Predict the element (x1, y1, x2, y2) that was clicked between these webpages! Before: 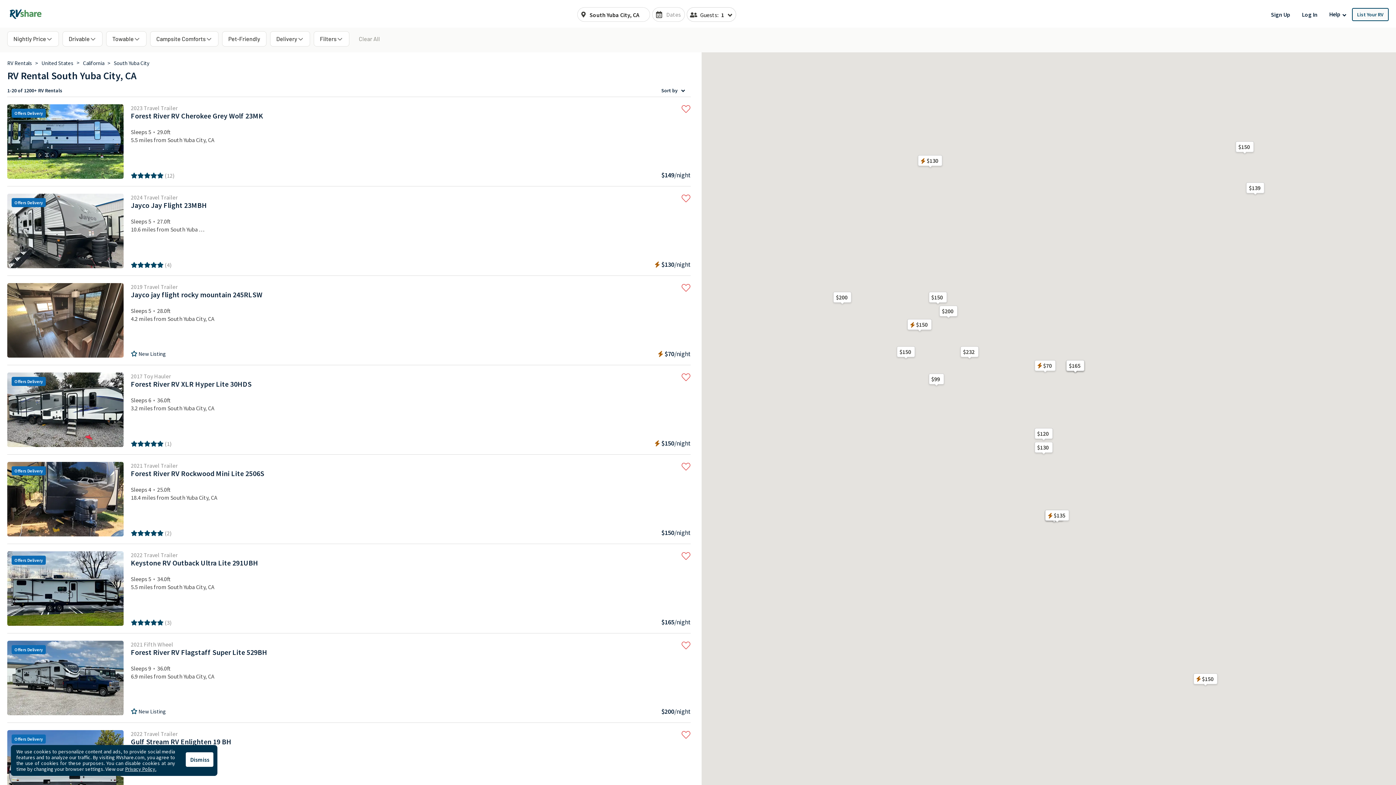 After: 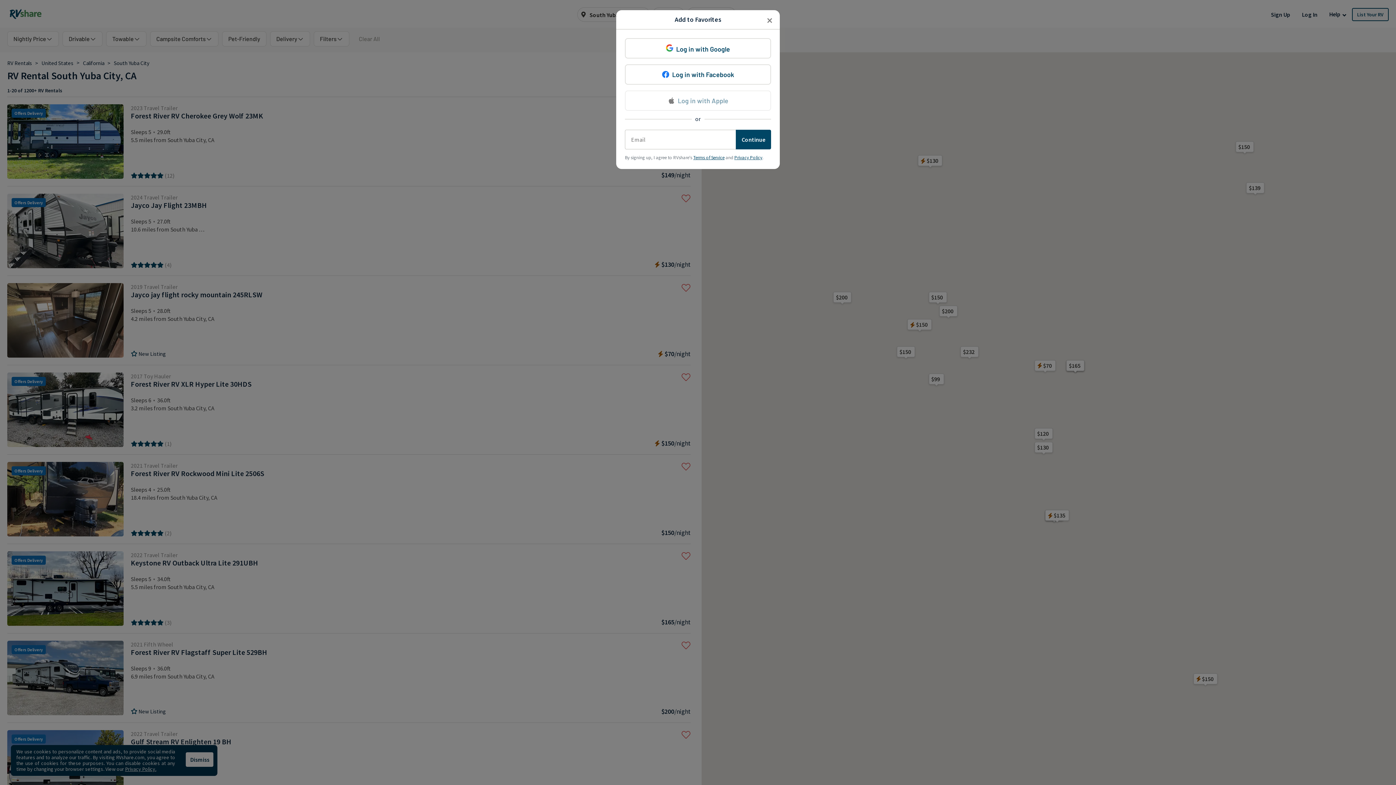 Action: bbox: (681, 372, 690, 382) label: Add this RV to your list of favorites